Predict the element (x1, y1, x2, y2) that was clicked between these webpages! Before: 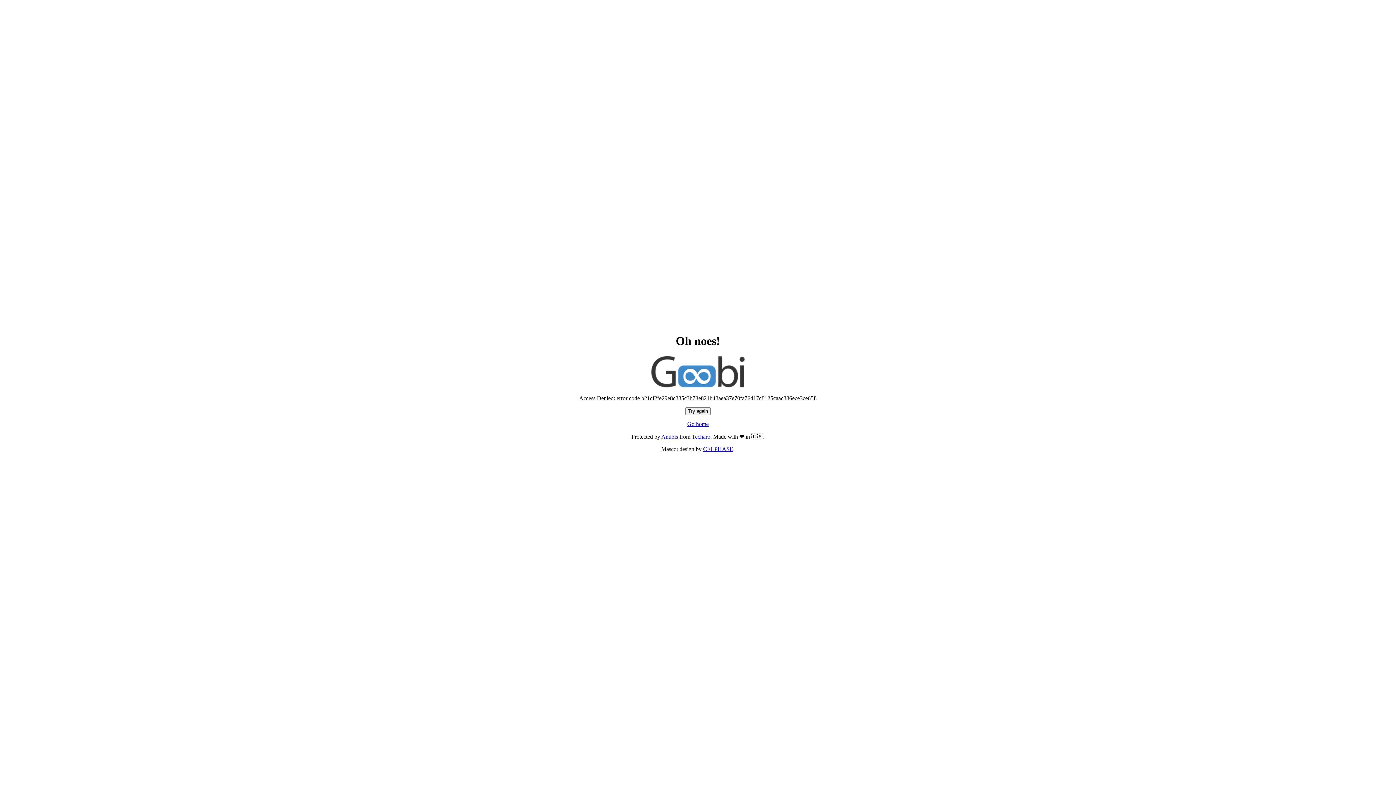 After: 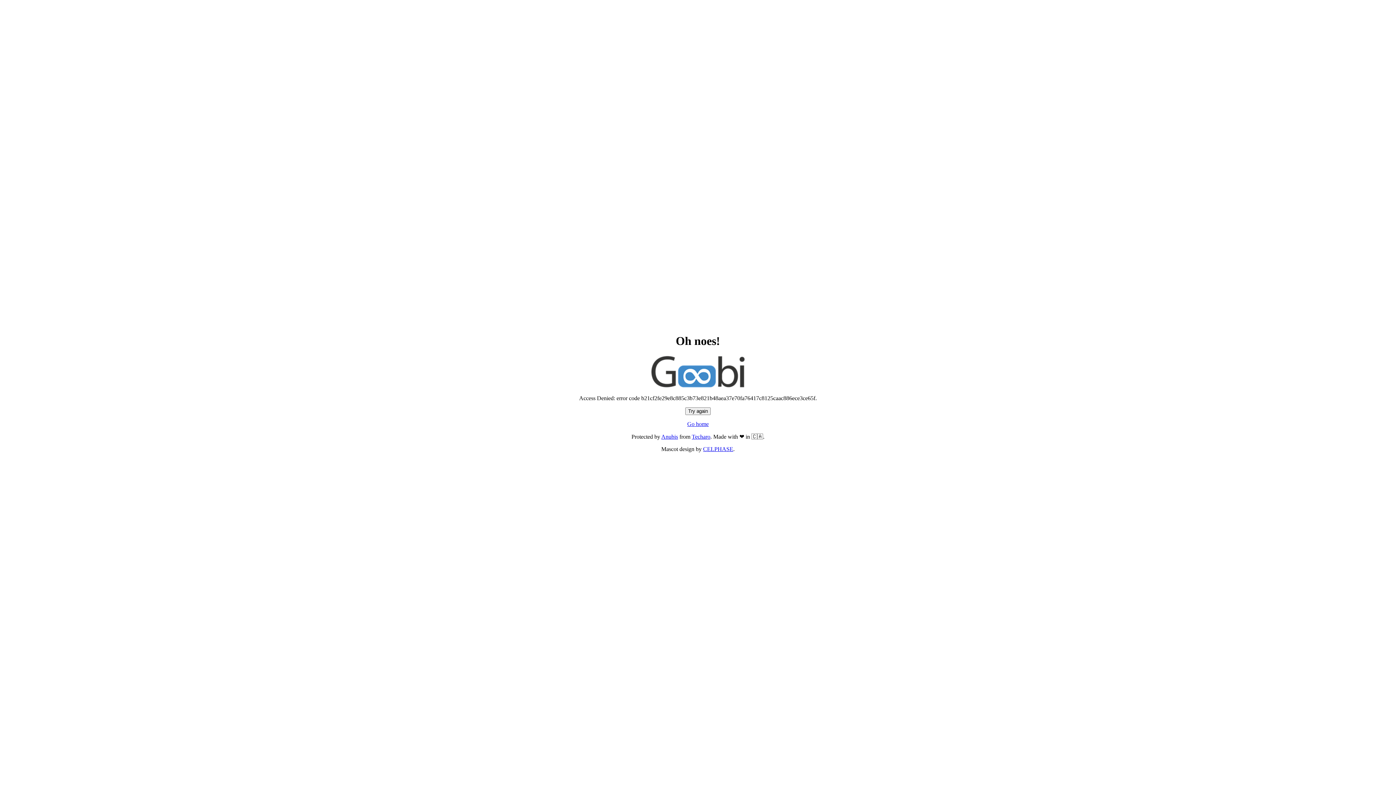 Action: label: Go home bbox: (687, 421, 708, 427)